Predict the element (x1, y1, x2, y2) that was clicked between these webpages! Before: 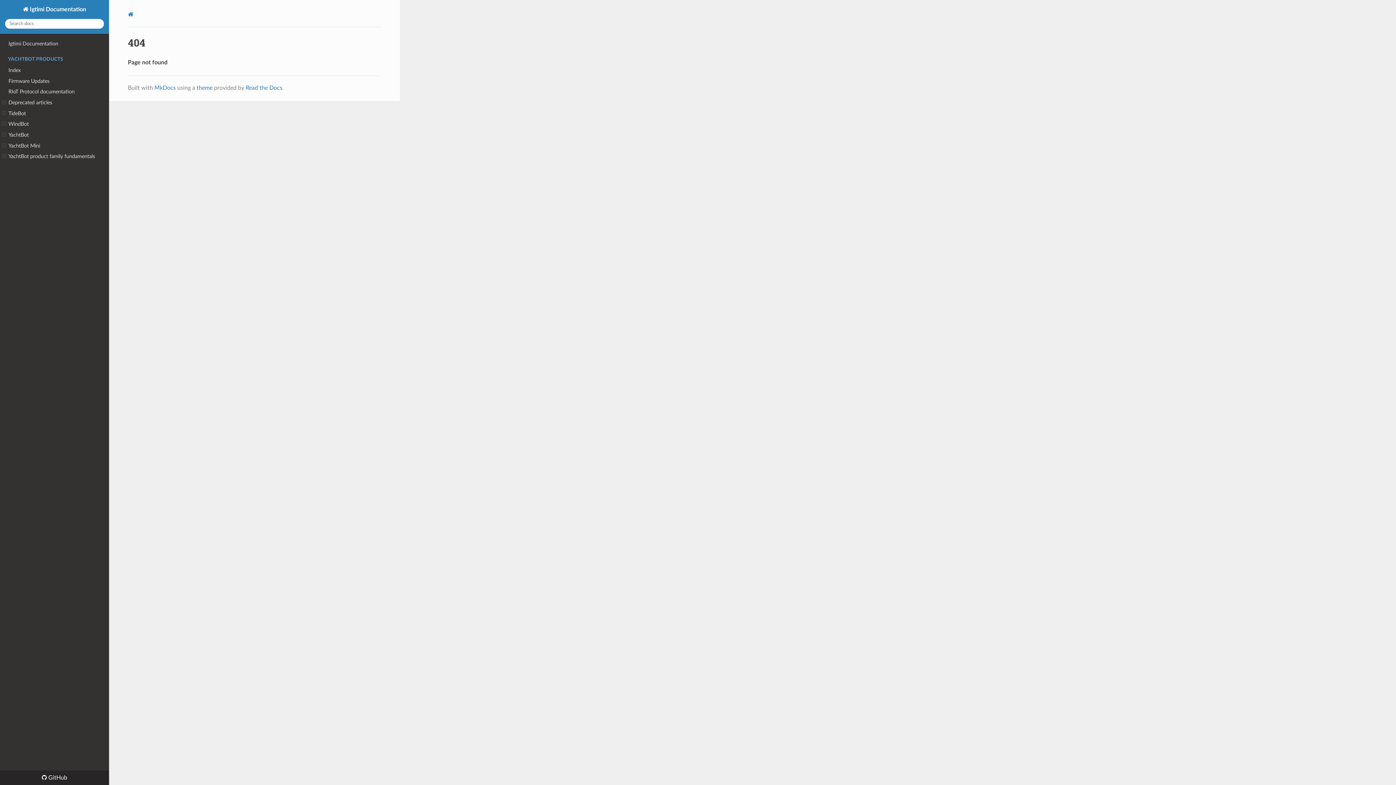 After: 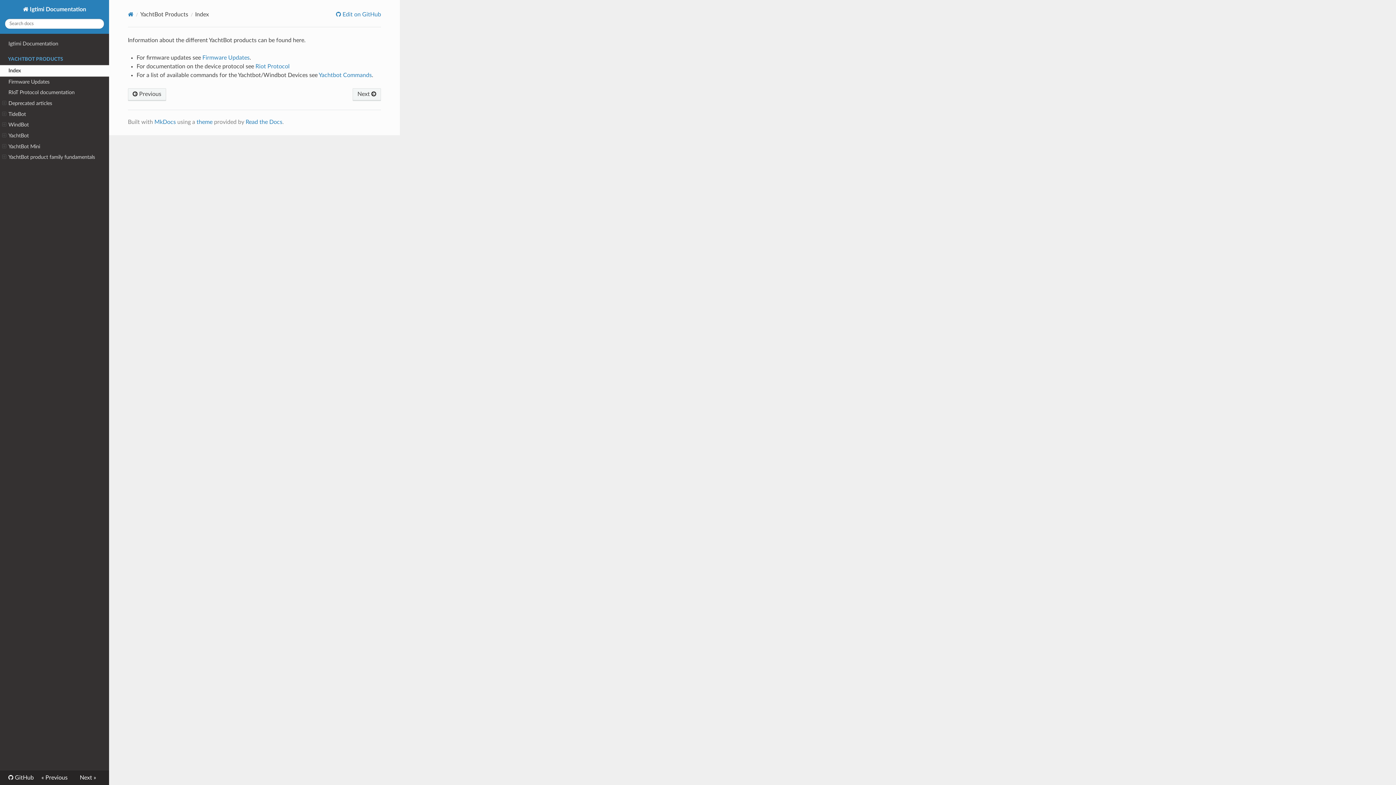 Action: bbox: (0, 65, 109, 76) label: Index